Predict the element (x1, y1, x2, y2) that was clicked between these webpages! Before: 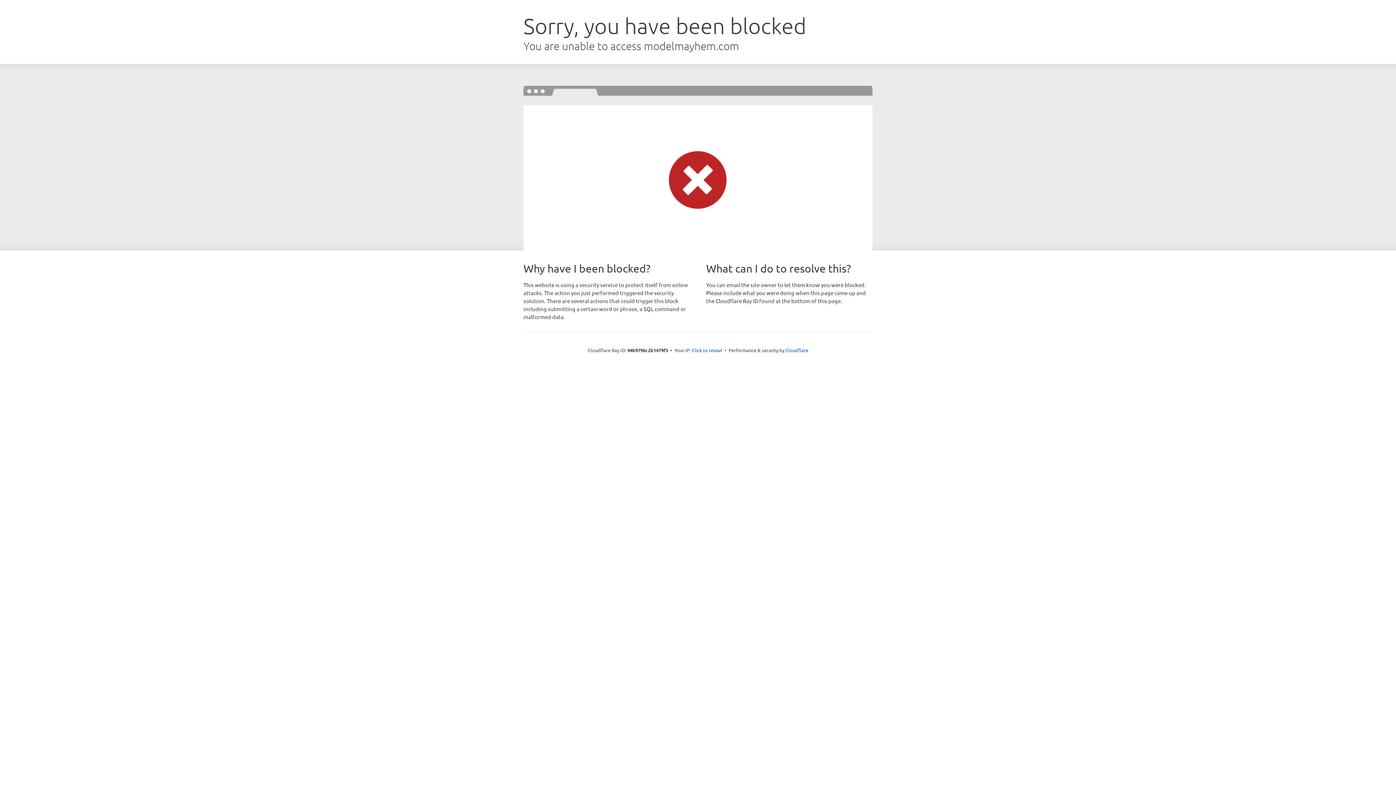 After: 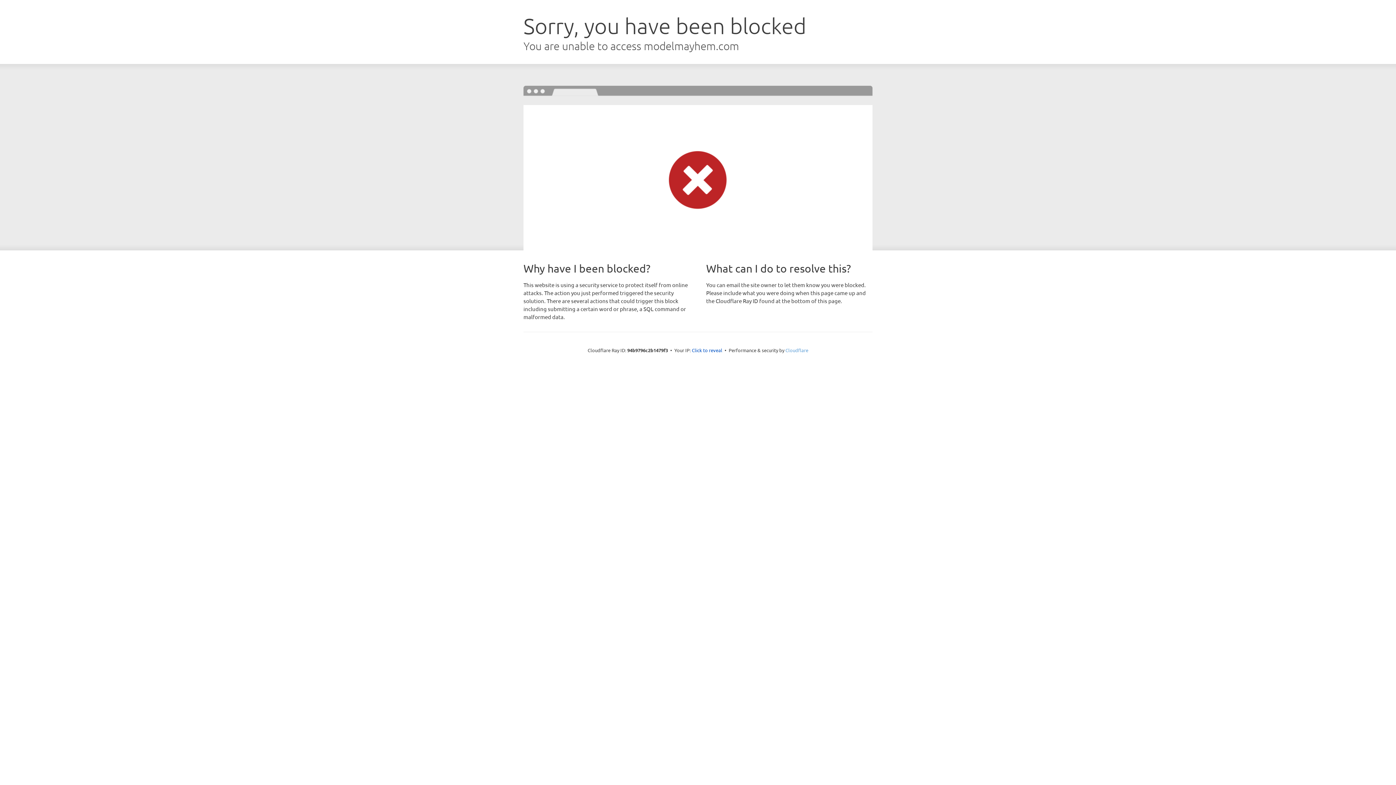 Action: bbox: (785, 347, 808, 353) label: Cloudflare